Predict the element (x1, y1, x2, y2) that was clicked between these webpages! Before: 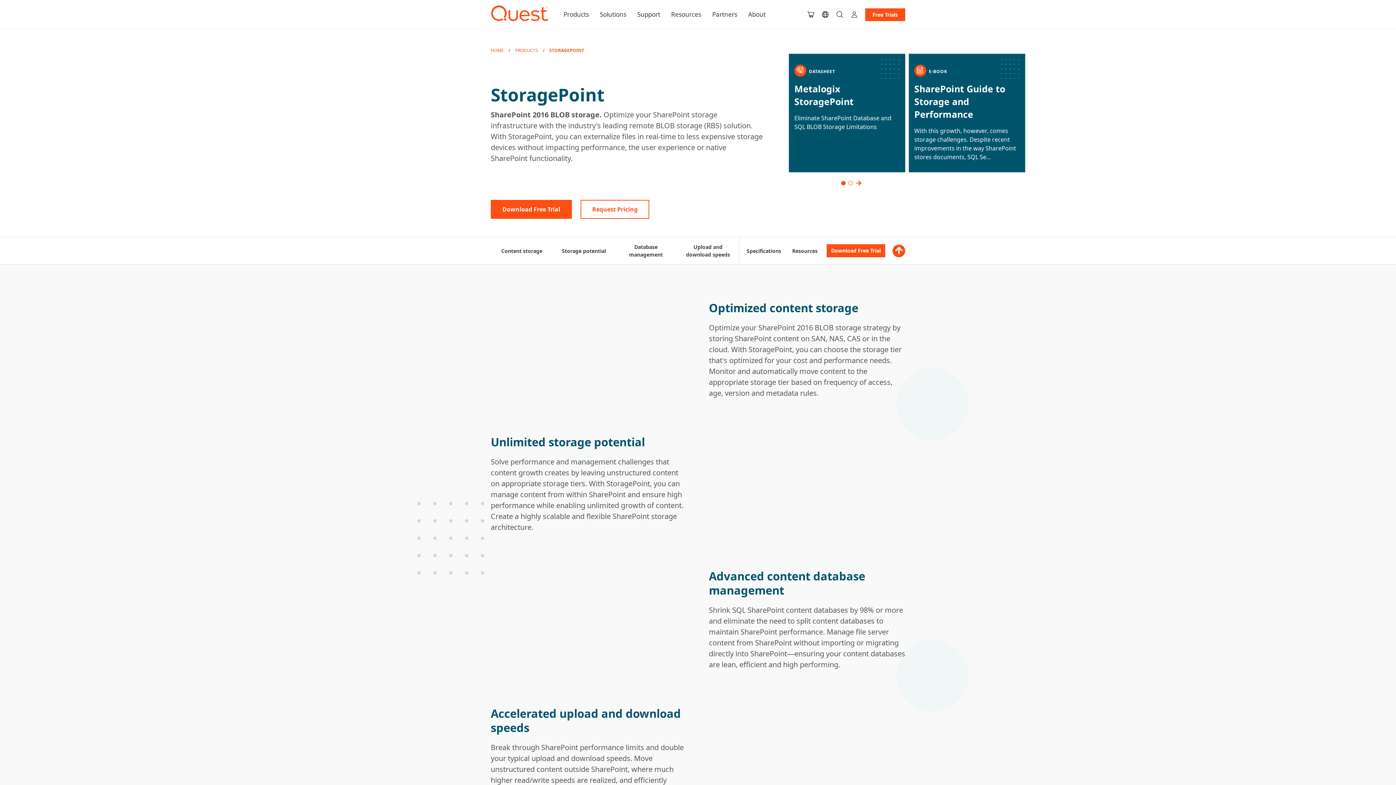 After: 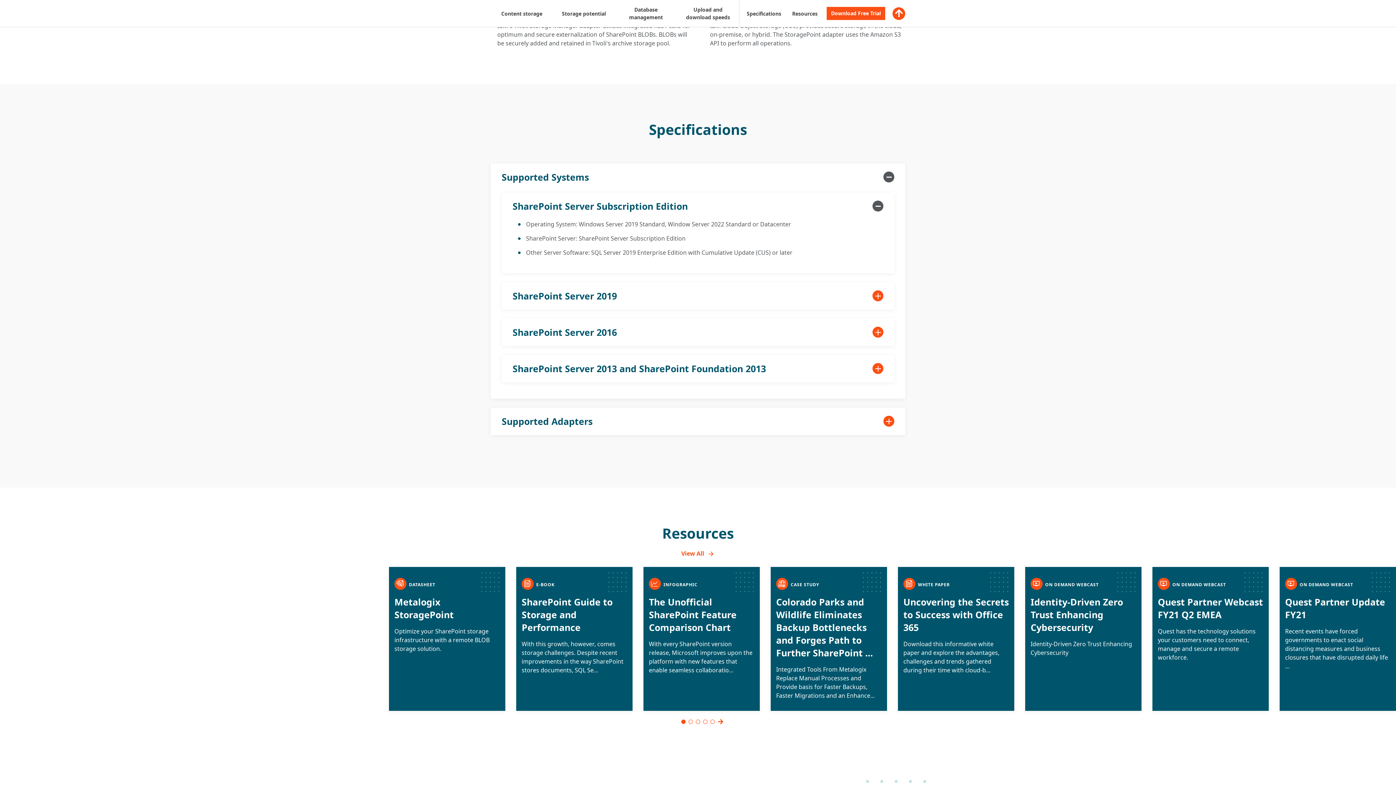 Action: bbox: (741, 237, 786, 264) label: Specifications